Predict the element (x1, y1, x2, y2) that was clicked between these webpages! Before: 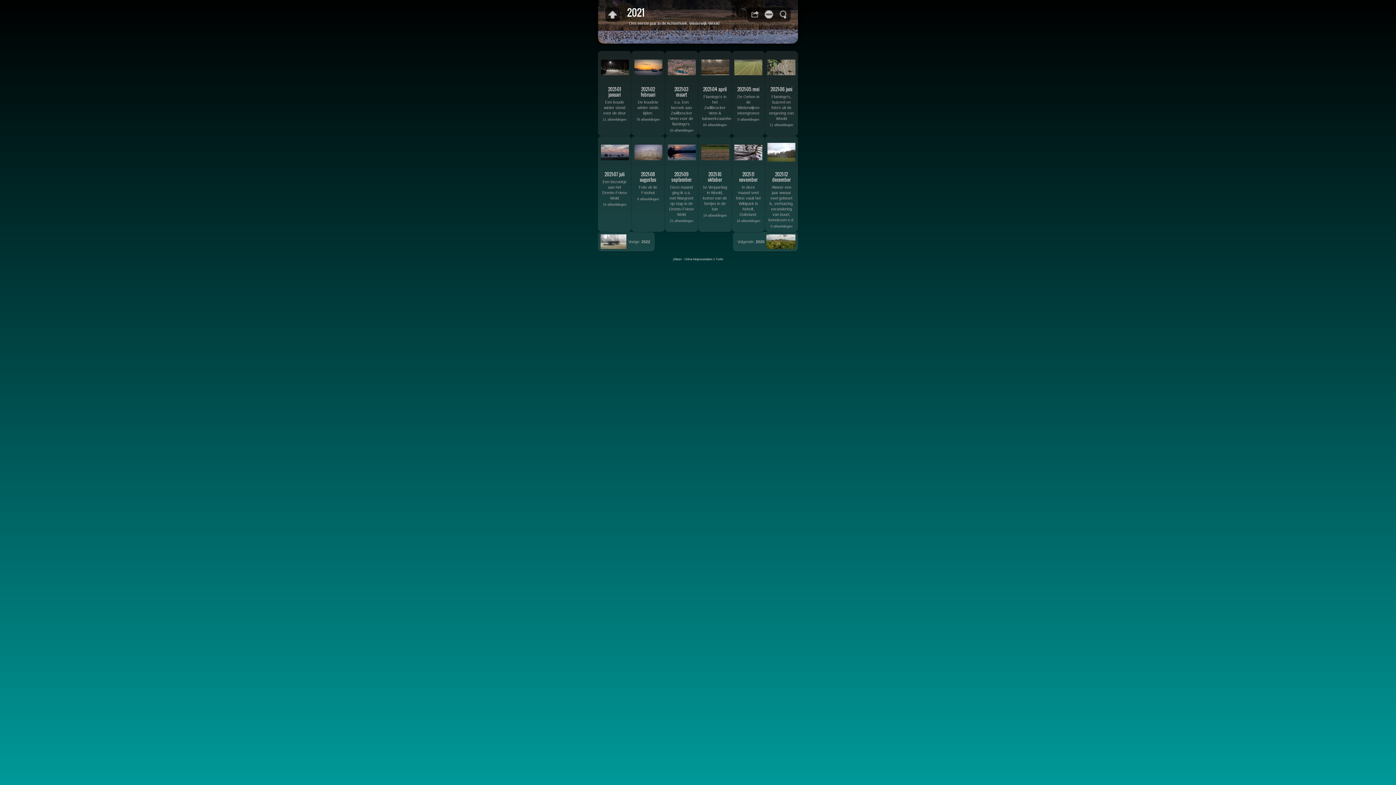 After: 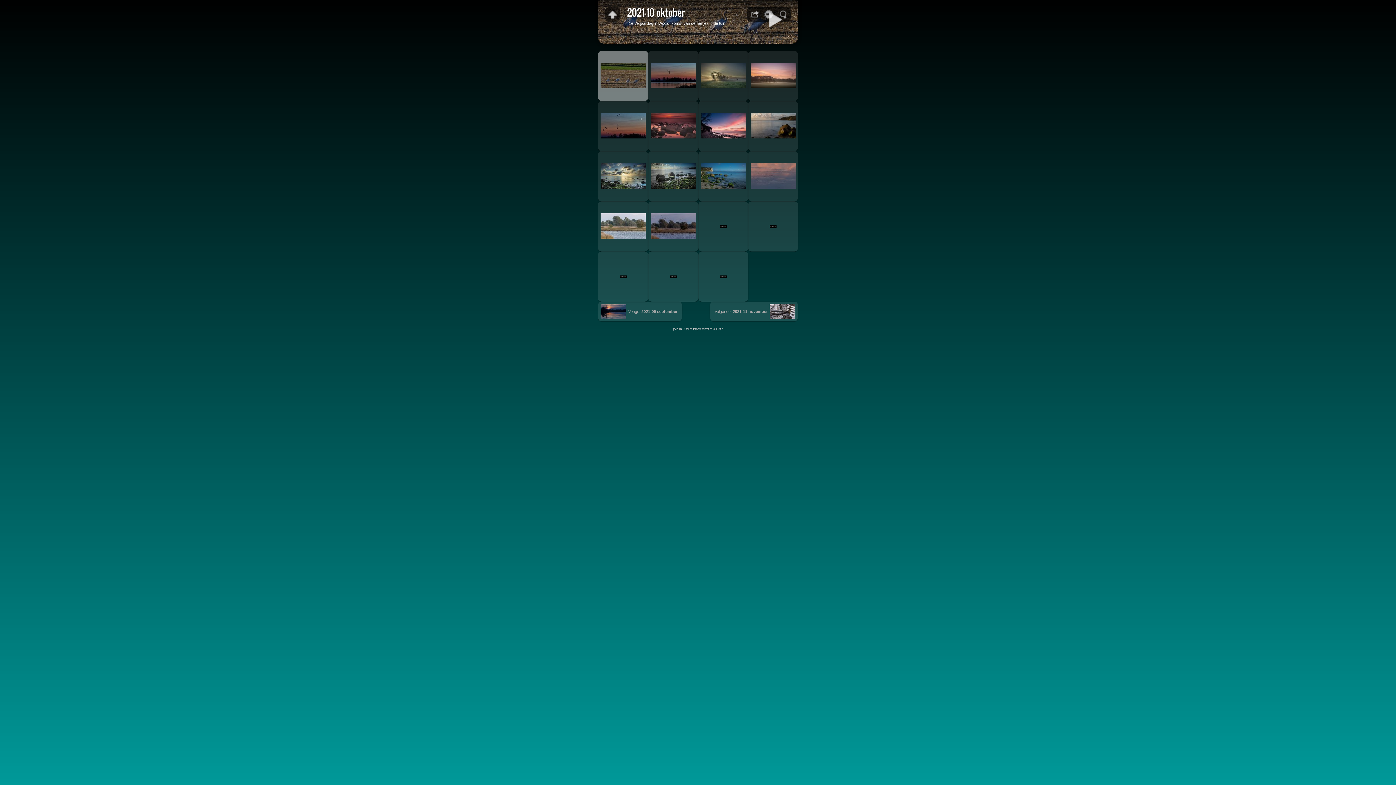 Action: label: 2021-10 oktober bbox: (708, 170, 722, 183)